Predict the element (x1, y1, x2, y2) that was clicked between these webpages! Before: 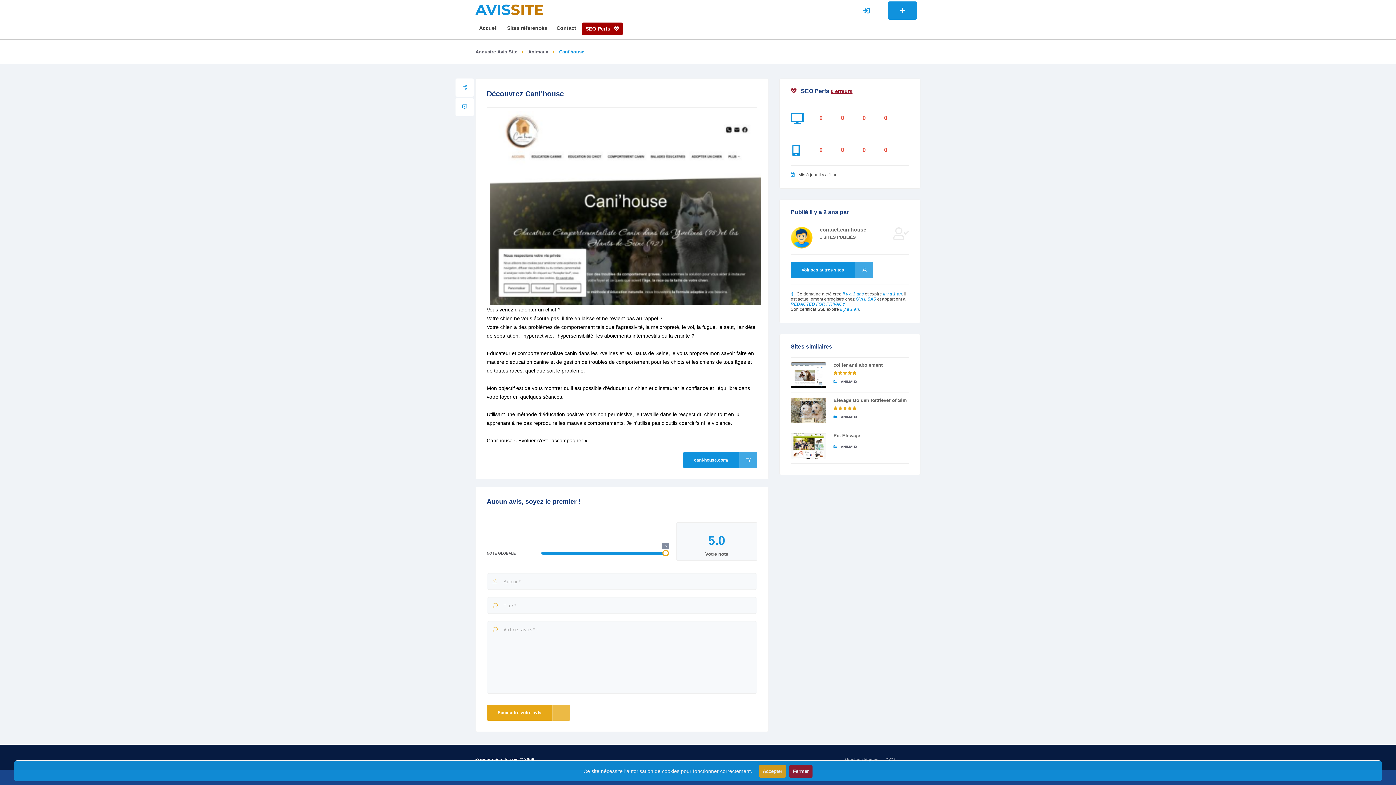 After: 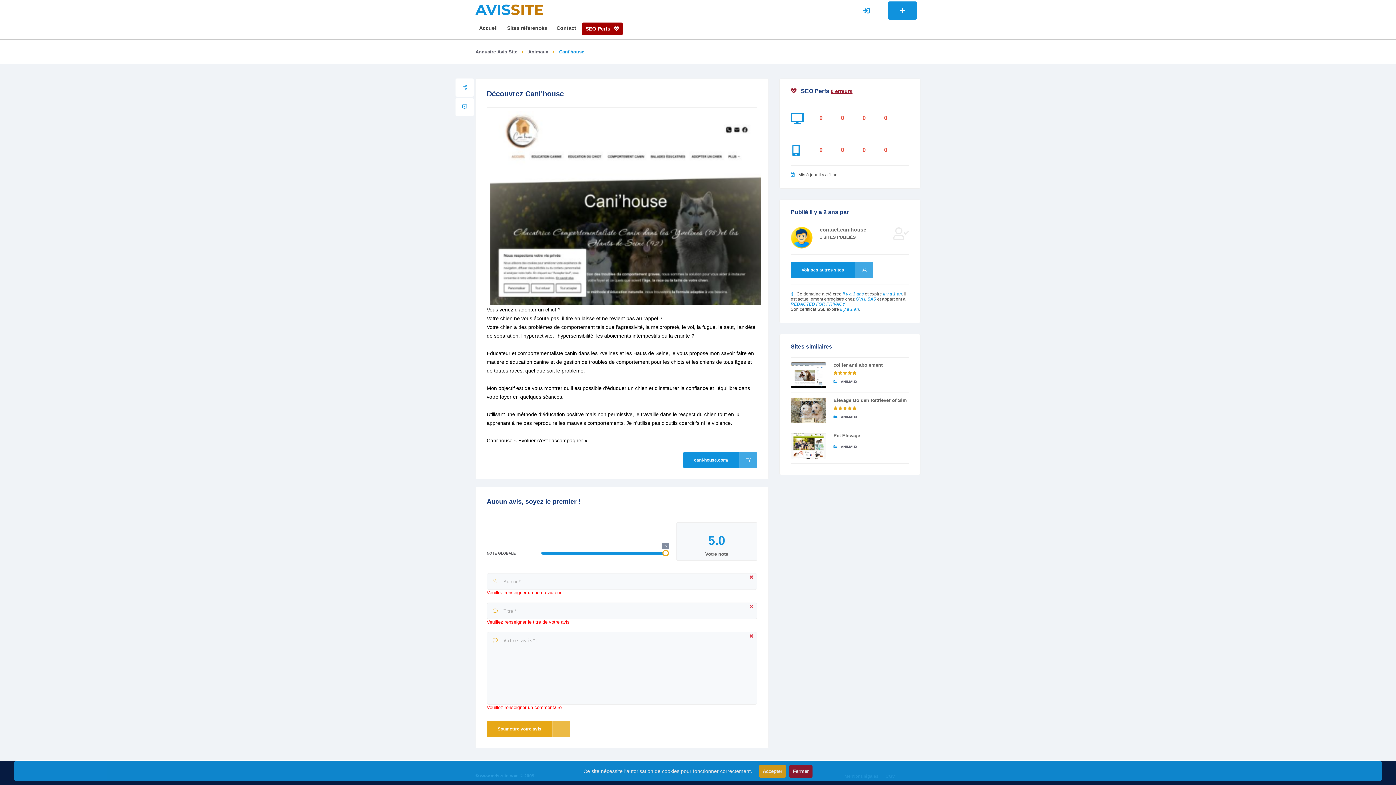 Action: label: Soumettre votre avis bbox: (486, 705, 570, 721)